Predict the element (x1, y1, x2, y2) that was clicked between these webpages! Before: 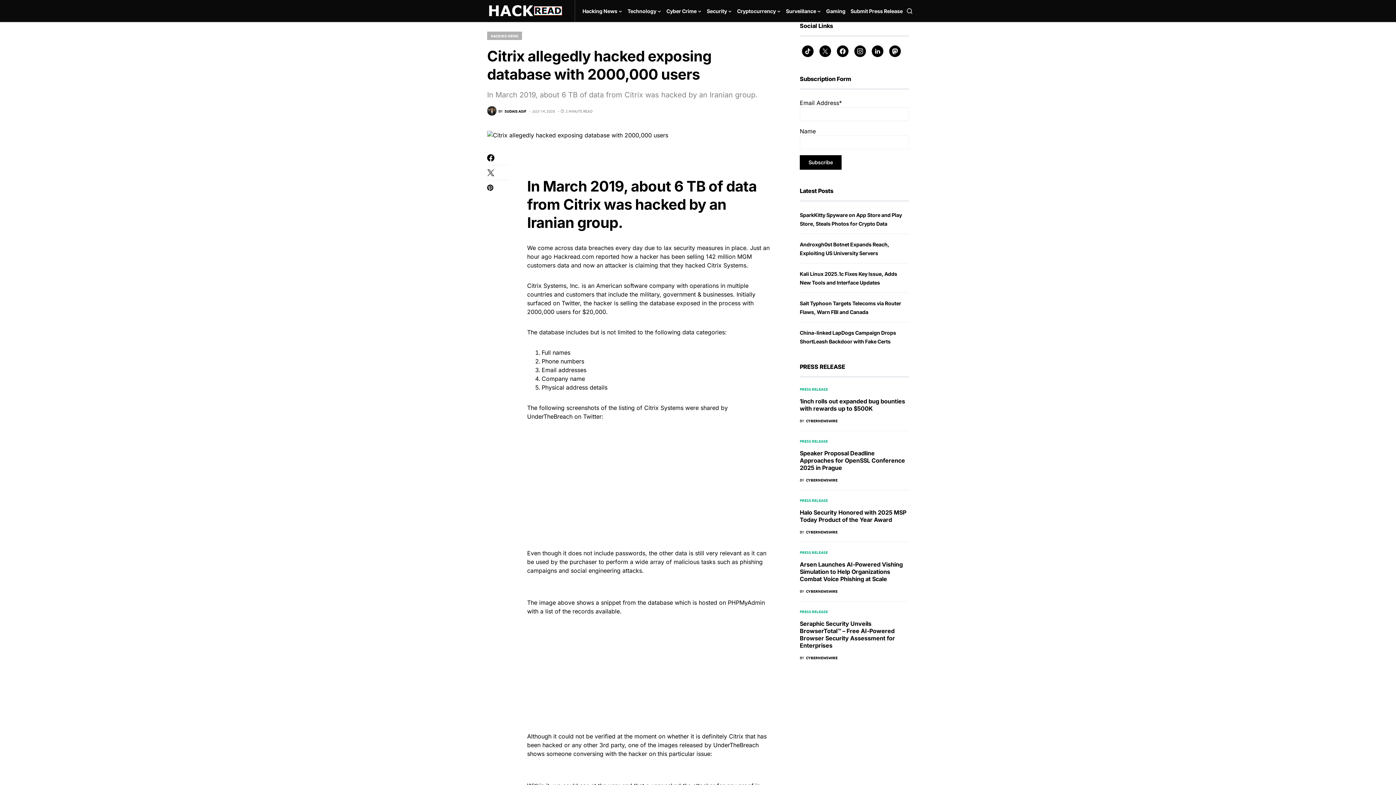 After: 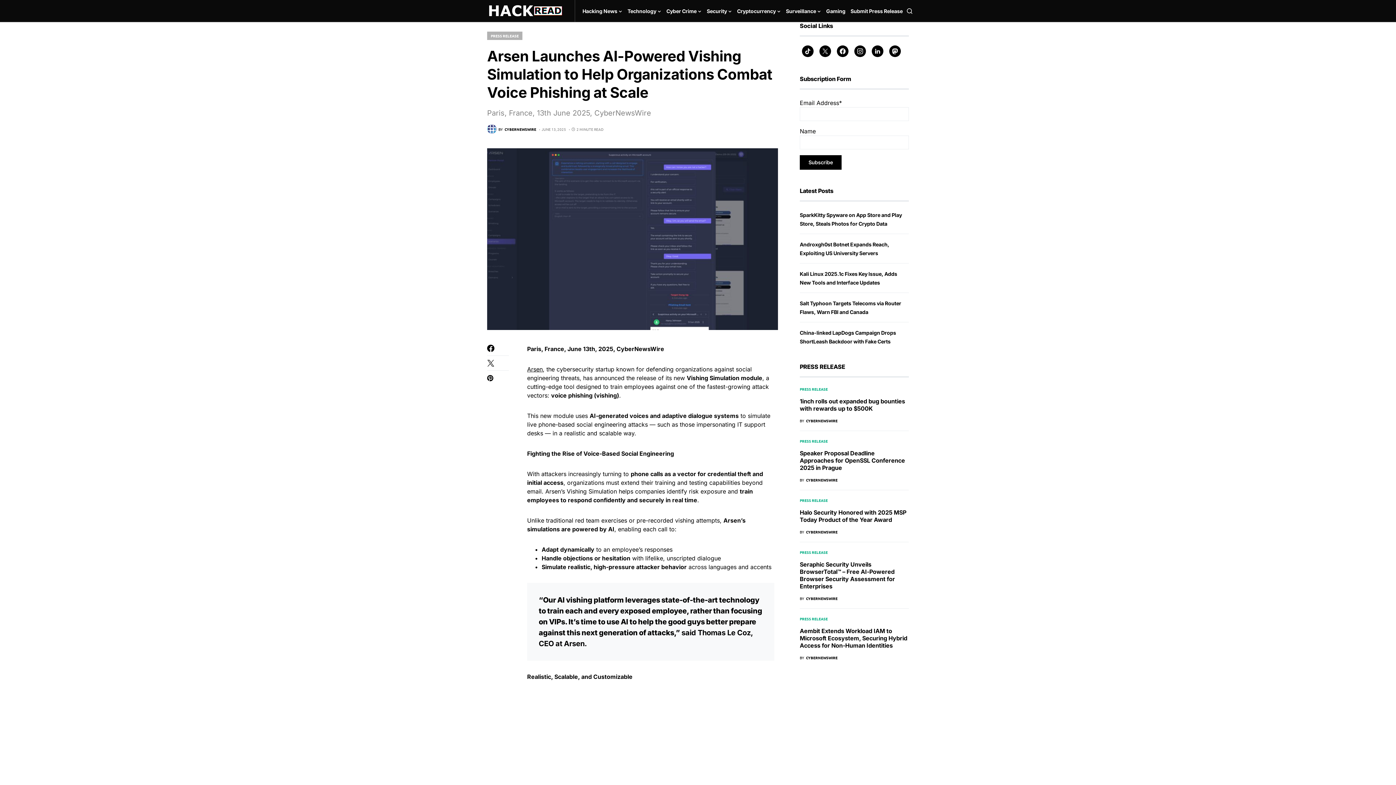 Action: label: Arsen Launches AI-Powered Vishing Simulation to Help Organizations Combat Voice Phishing at Scale bbox: (800, 561, 903, 582)